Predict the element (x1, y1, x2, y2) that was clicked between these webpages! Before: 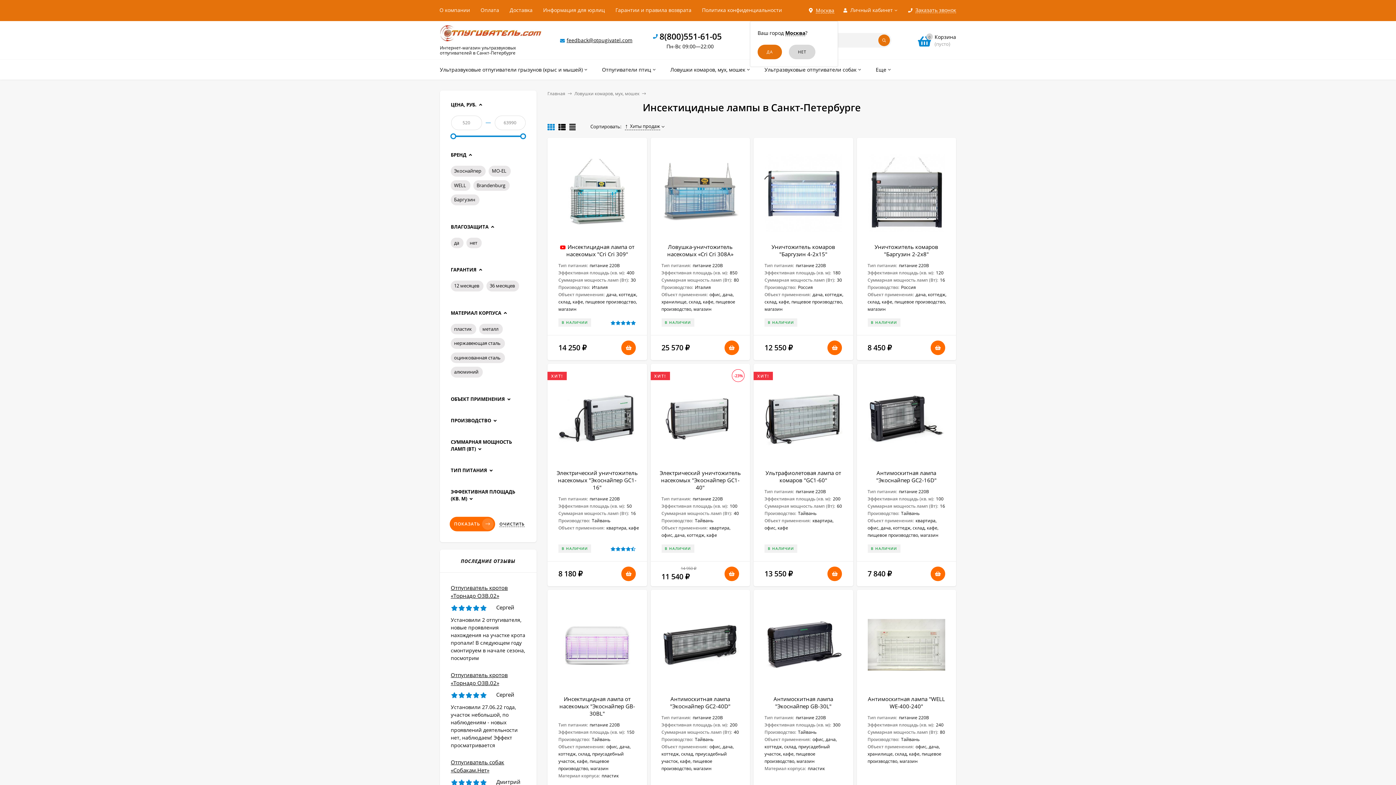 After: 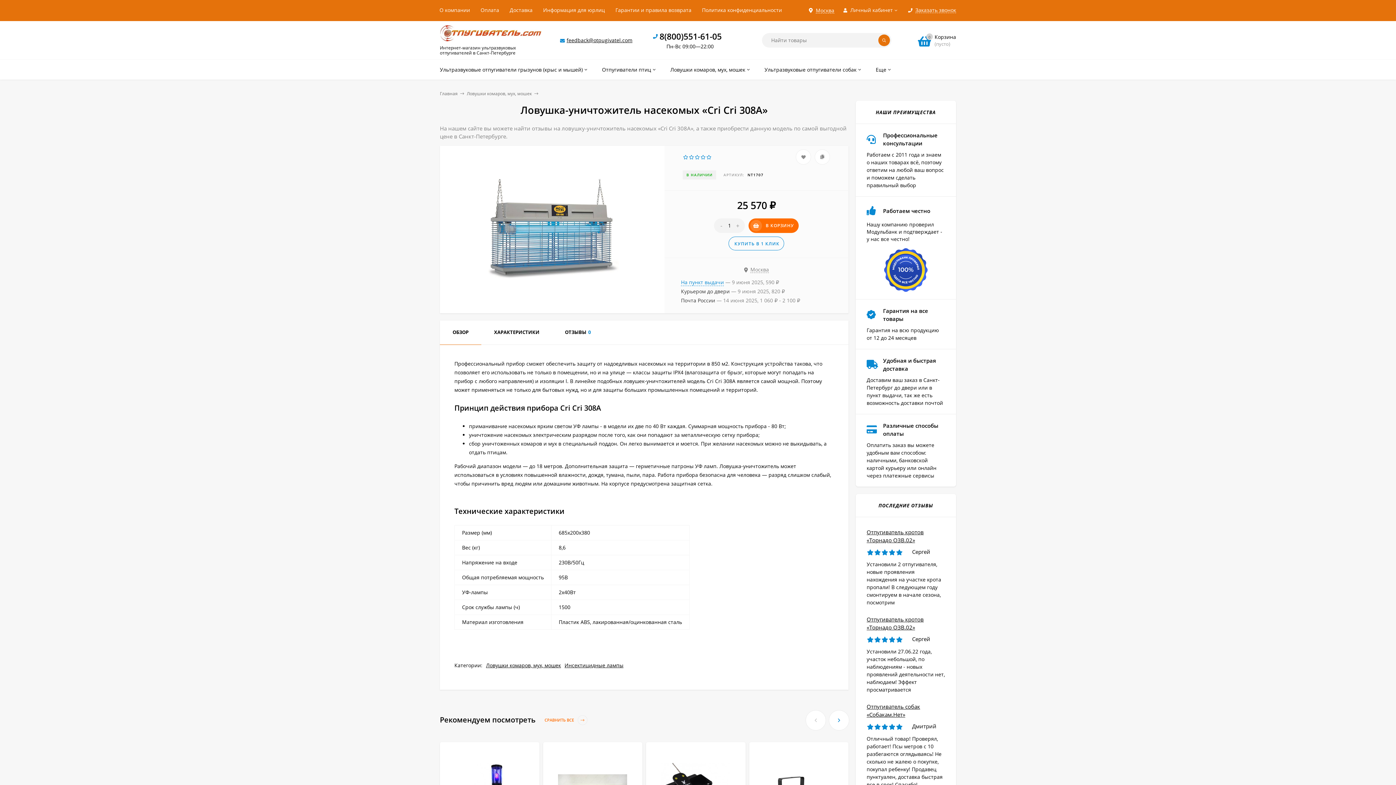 Action: label: Ловушка-уничтожитель насекомых «Сri Cri 308A» bbox: (667, 243, 733, 257)